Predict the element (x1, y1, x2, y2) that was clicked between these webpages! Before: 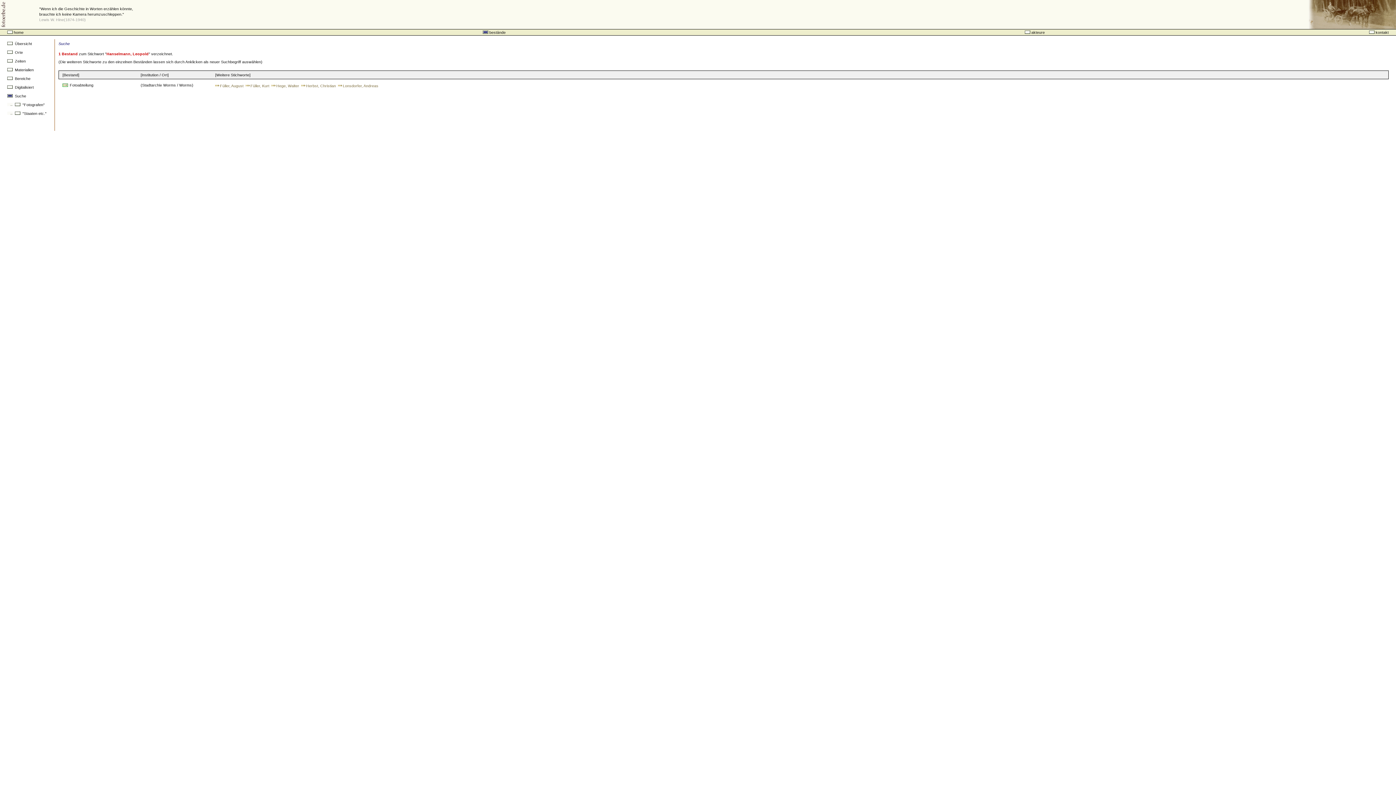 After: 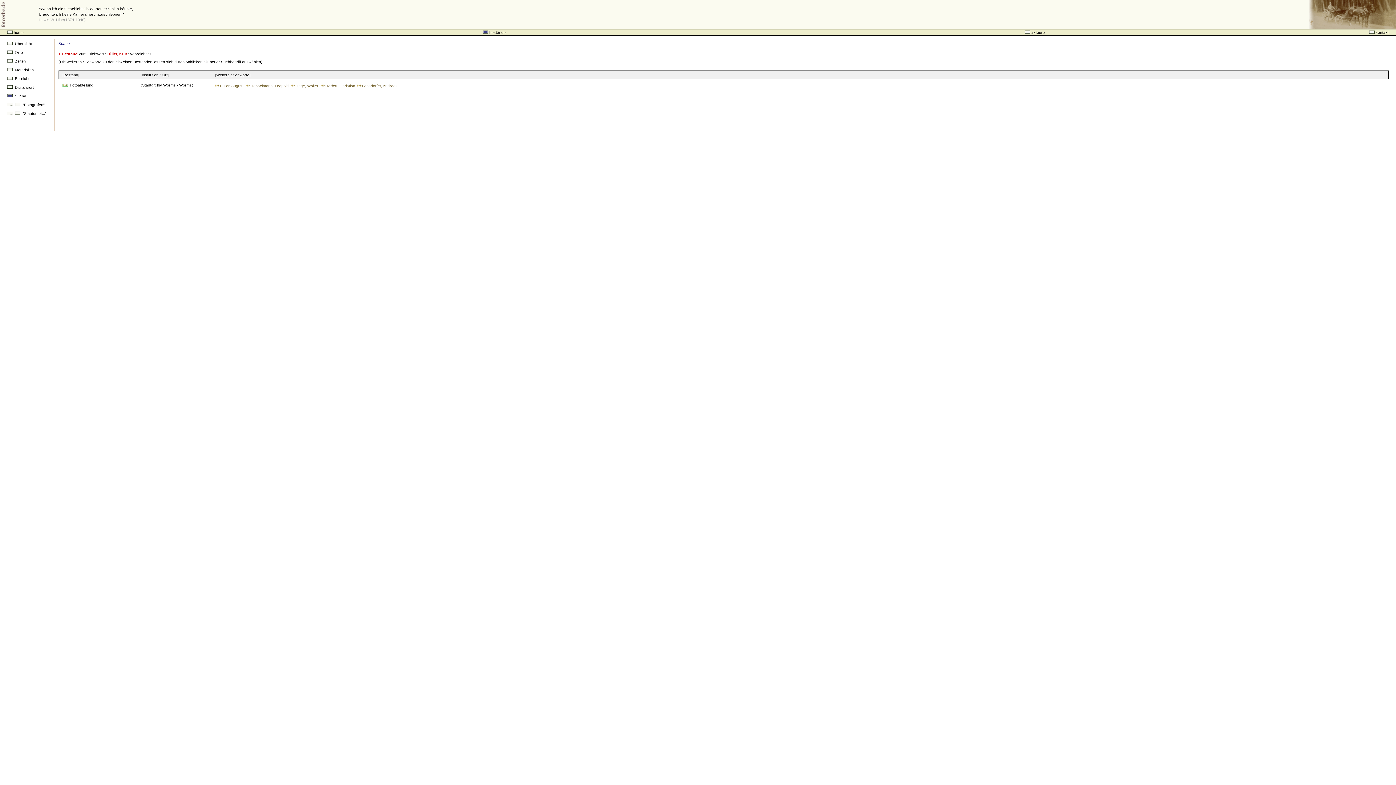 Action: label: Füller, Kurt bbox: (245, 83, 269, 88)